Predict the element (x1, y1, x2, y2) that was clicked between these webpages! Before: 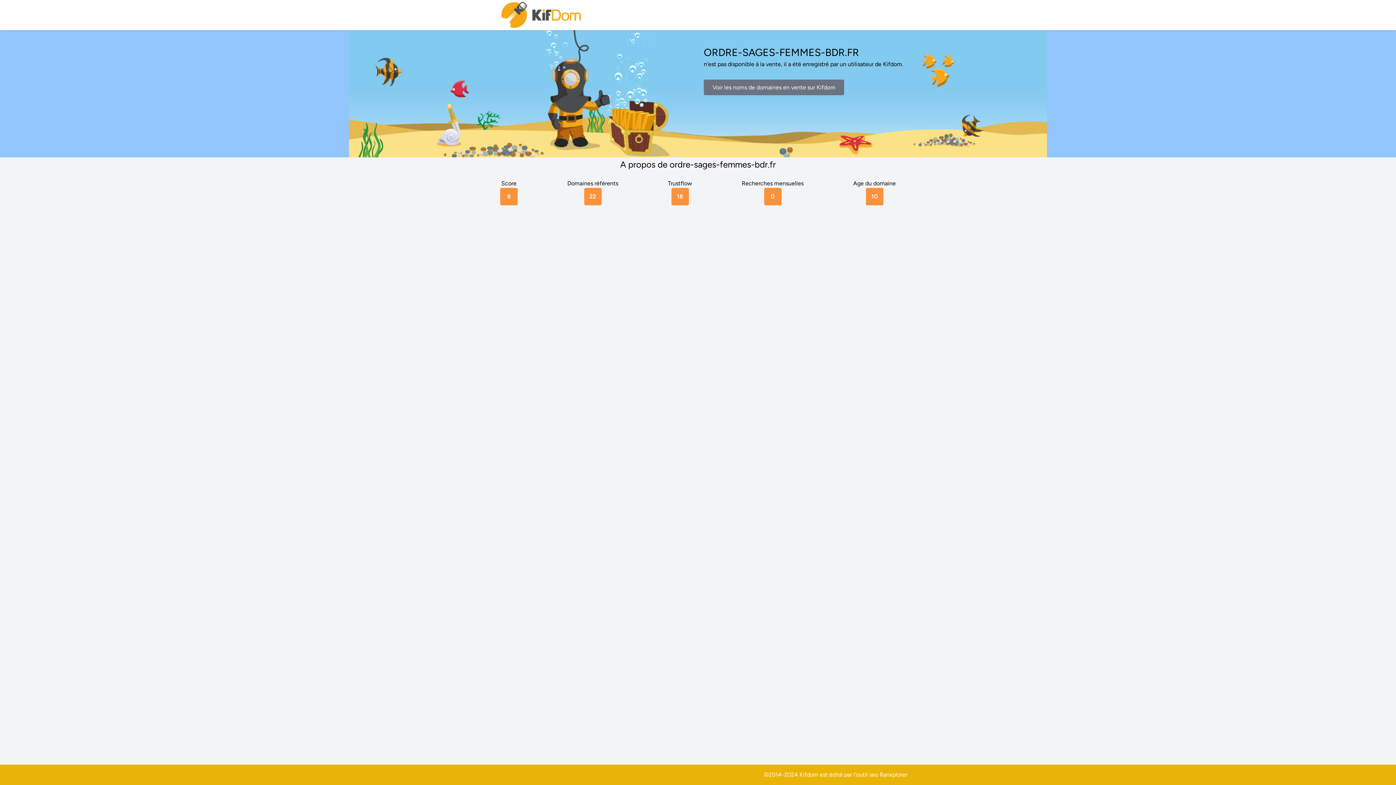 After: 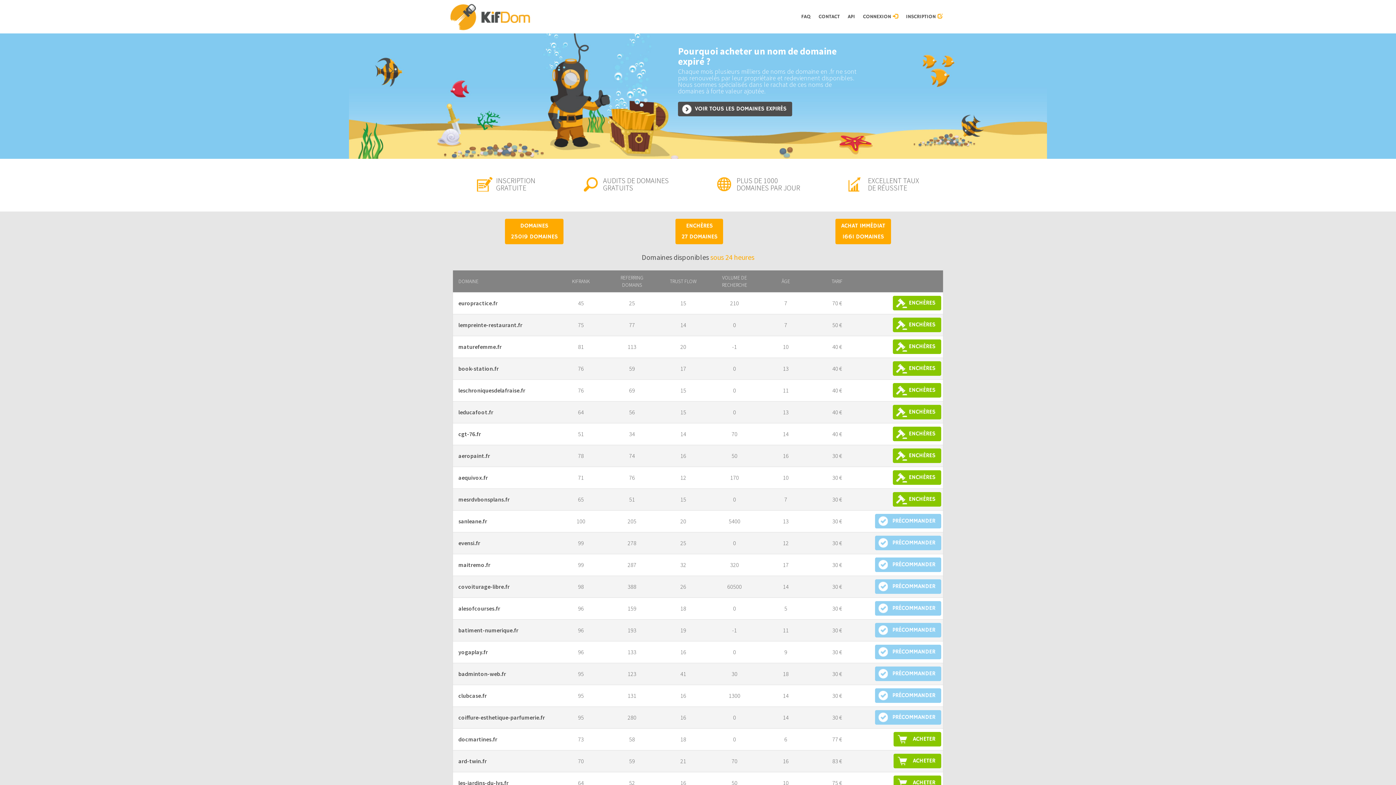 Action: bbox: (704, 79, 844, 95) label: Voir les noms de domaines en vente sur Kifdom